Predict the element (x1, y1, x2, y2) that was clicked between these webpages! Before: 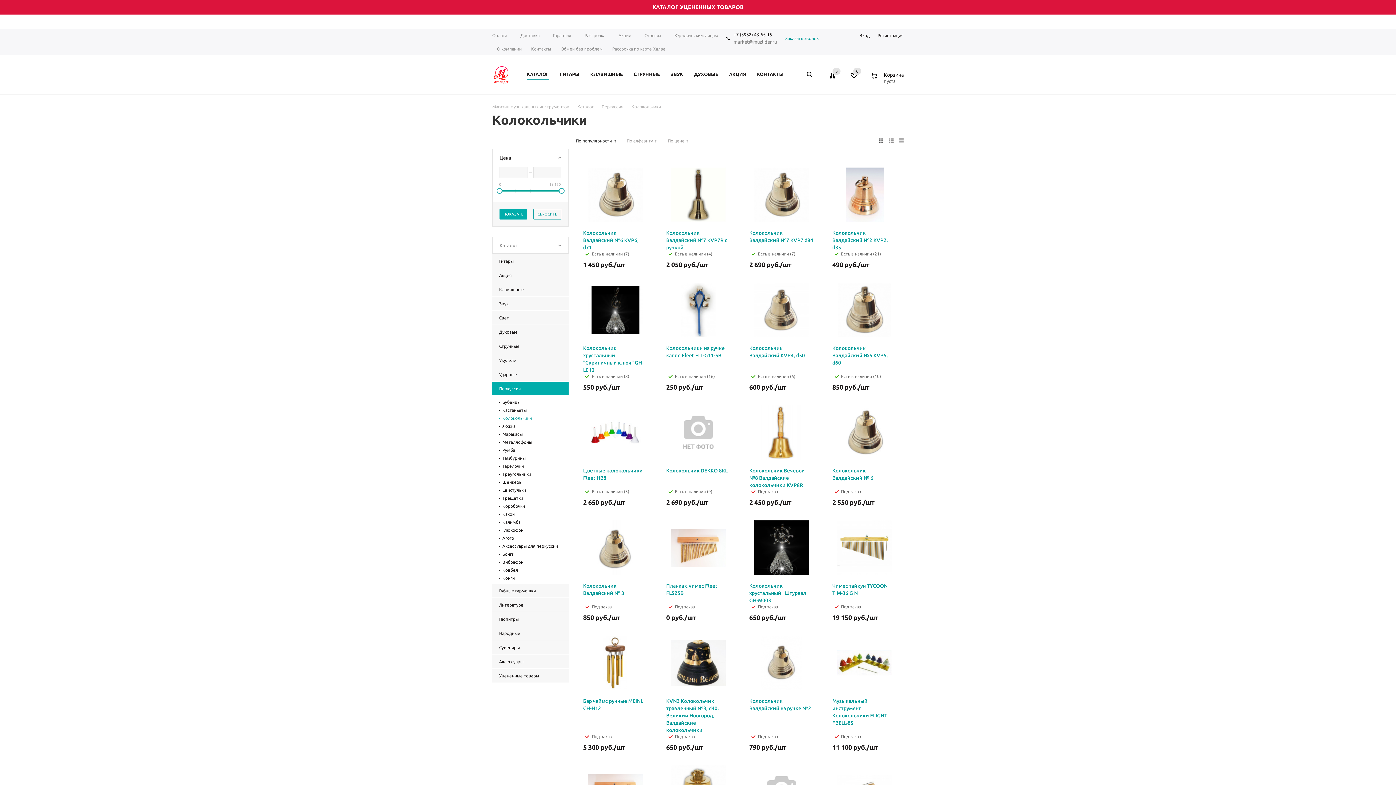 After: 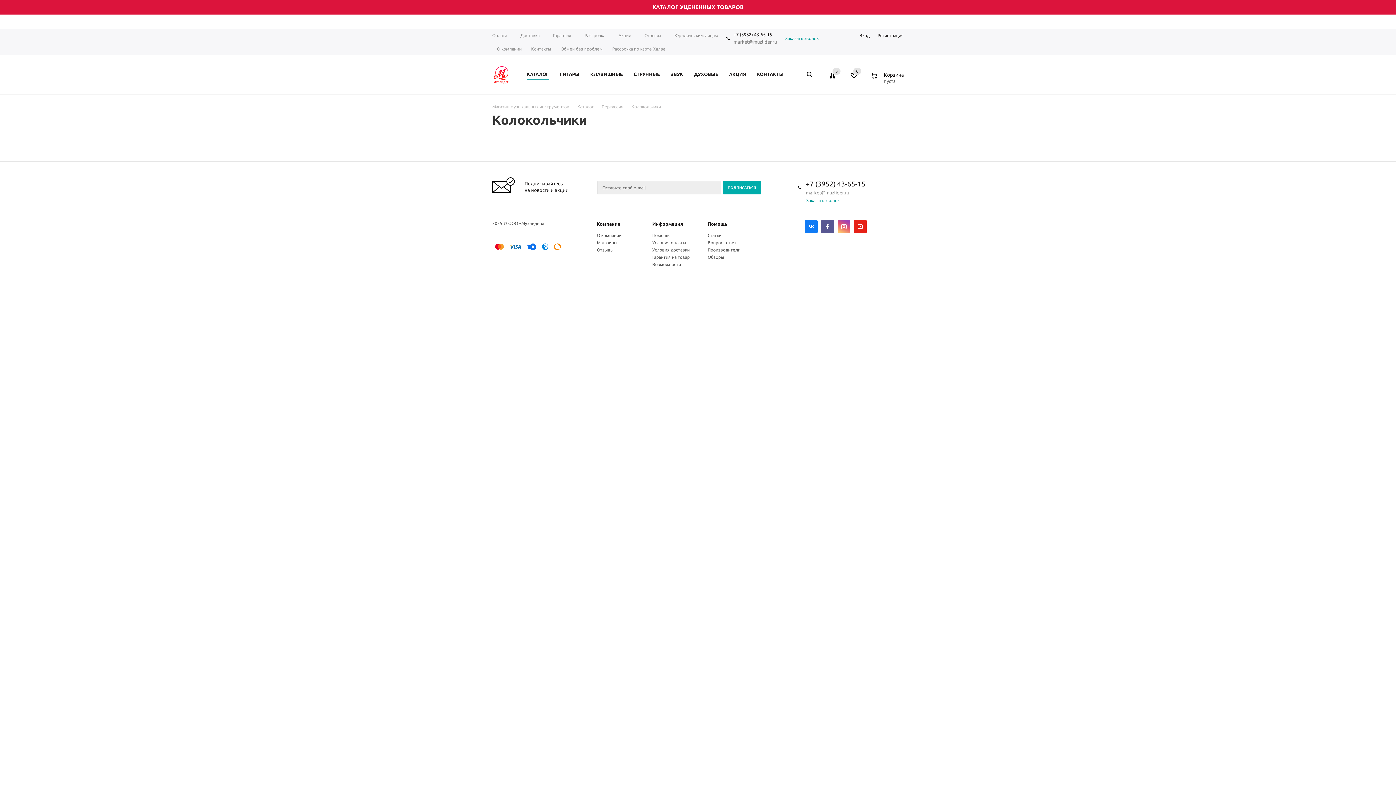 Action: label: Тарелочки bbox: (499, 462, 565, 470)